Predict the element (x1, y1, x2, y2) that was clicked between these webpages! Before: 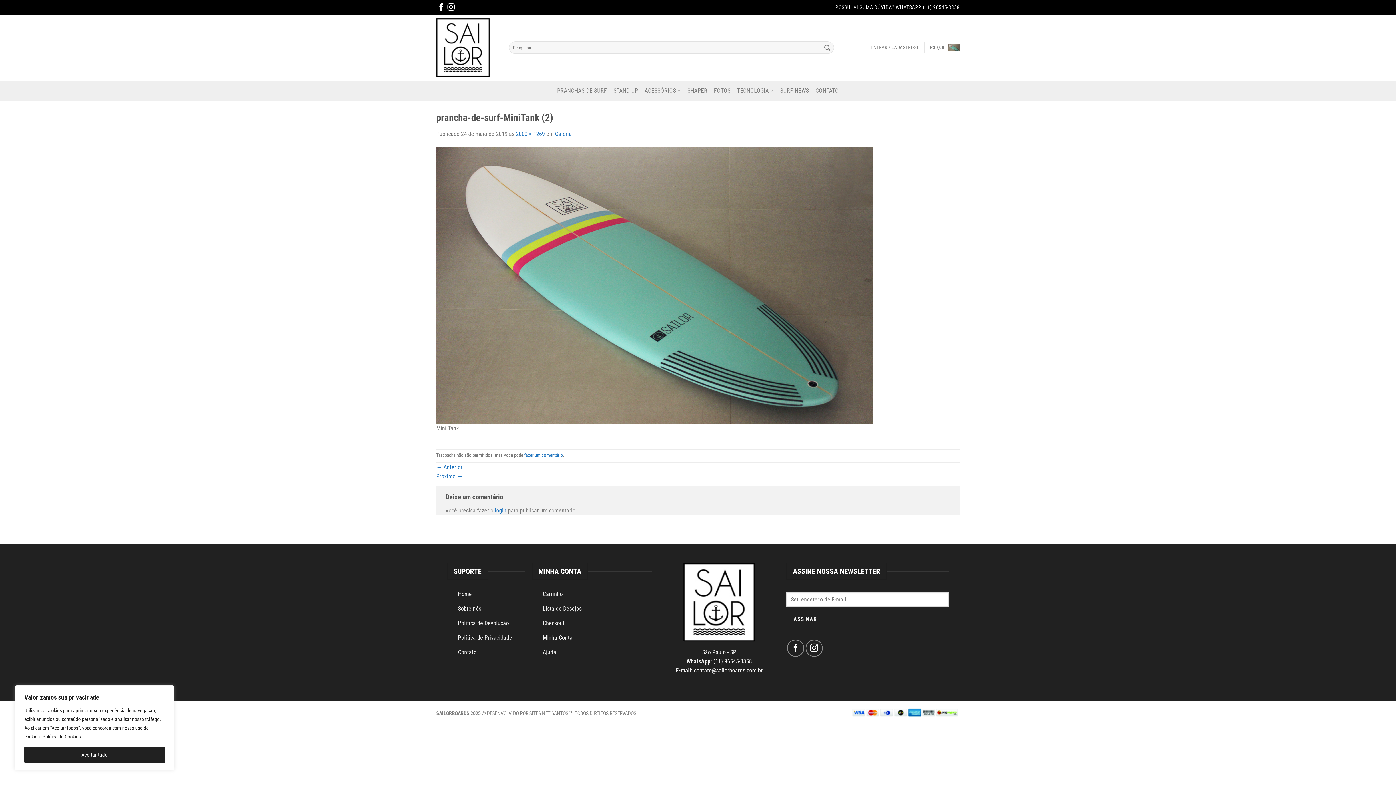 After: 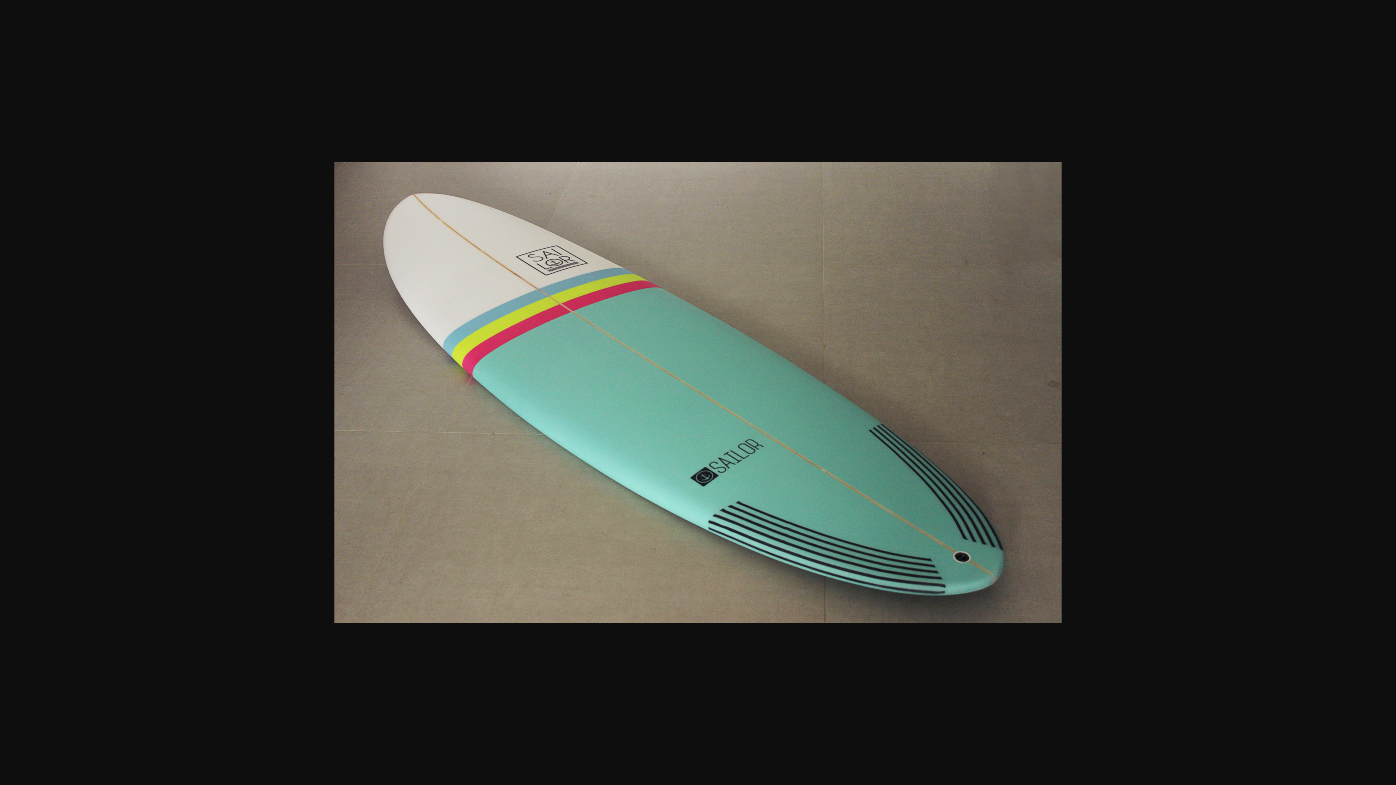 Action: label: 2000 × 1269 bbox: (516, 130, 545, 137)